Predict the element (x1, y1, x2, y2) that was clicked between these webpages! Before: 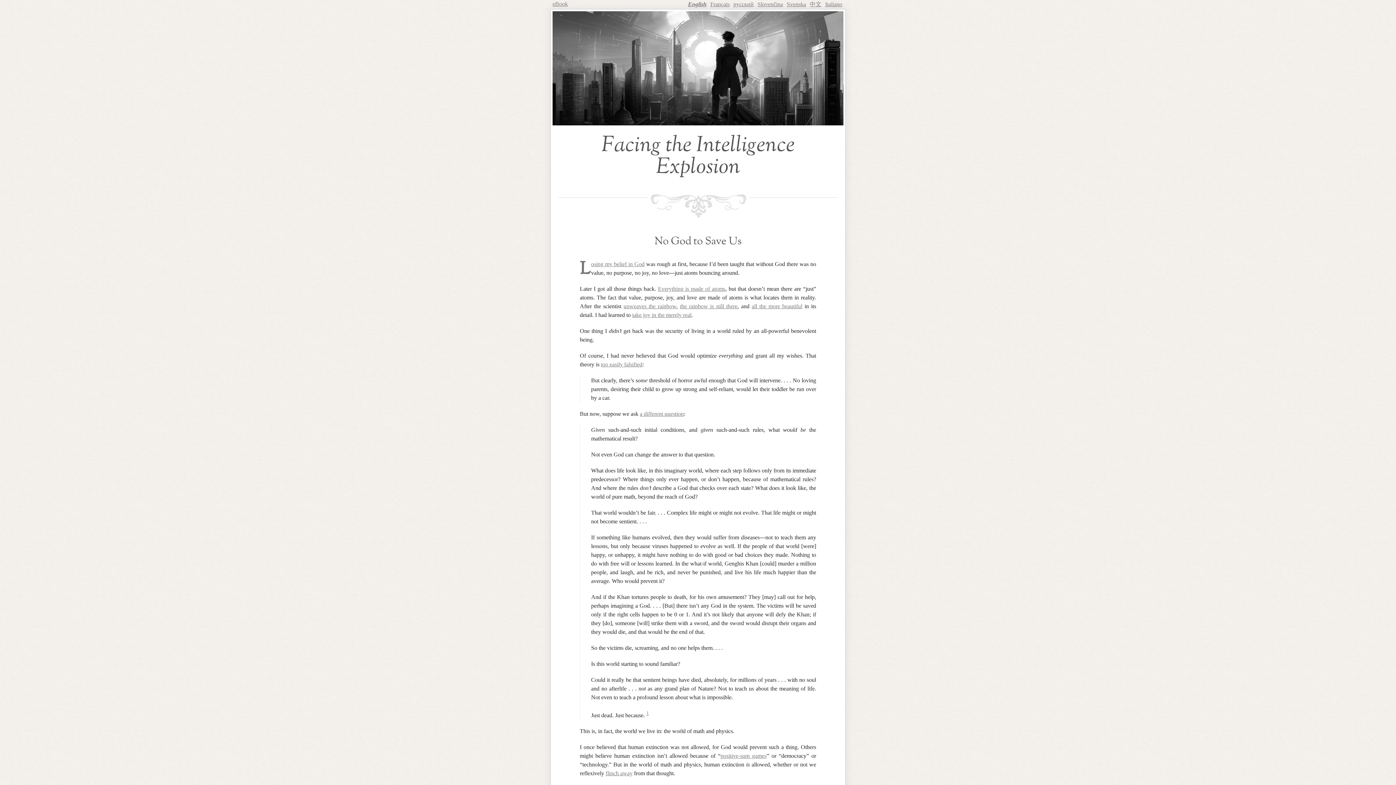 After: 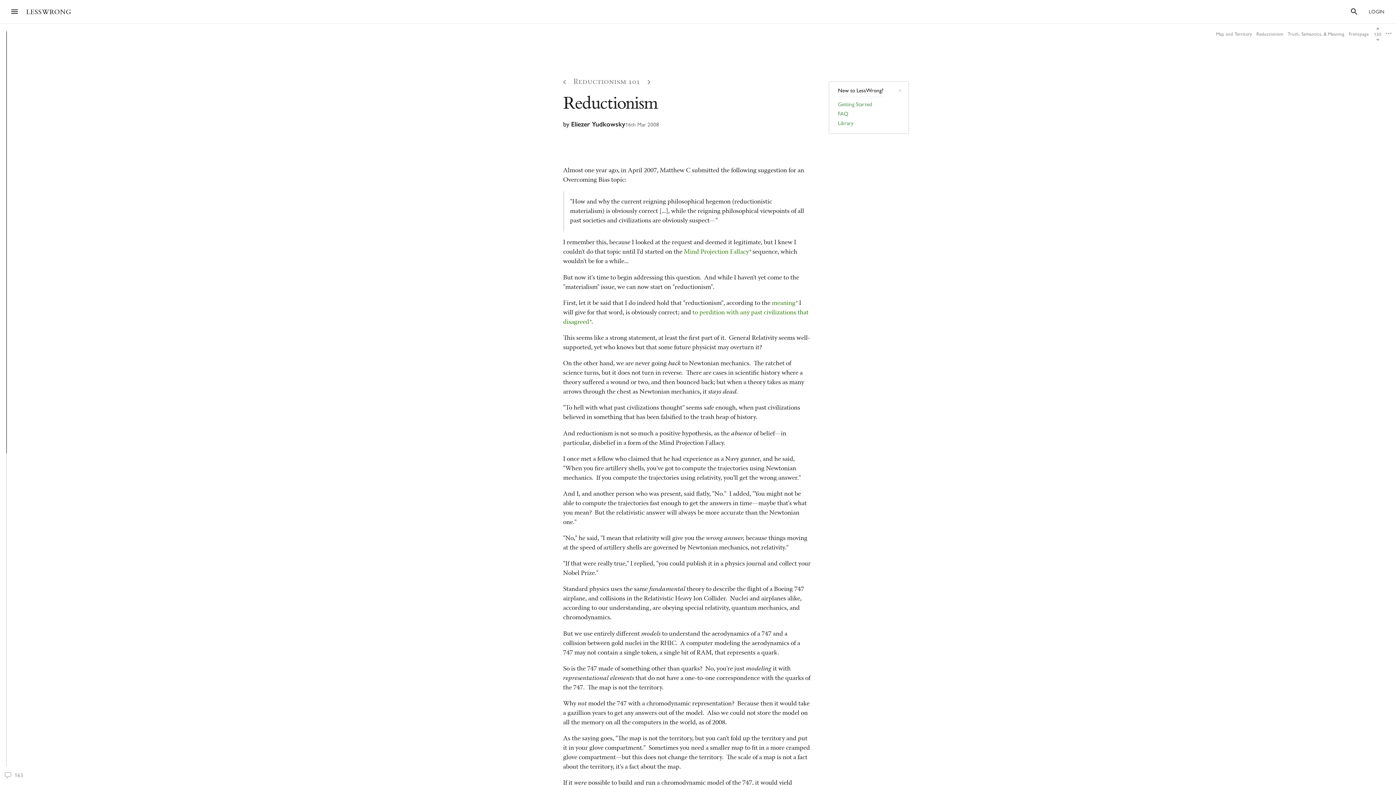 Action: label: Everything is made of atoms bbox: (658, 285, 725, 292)